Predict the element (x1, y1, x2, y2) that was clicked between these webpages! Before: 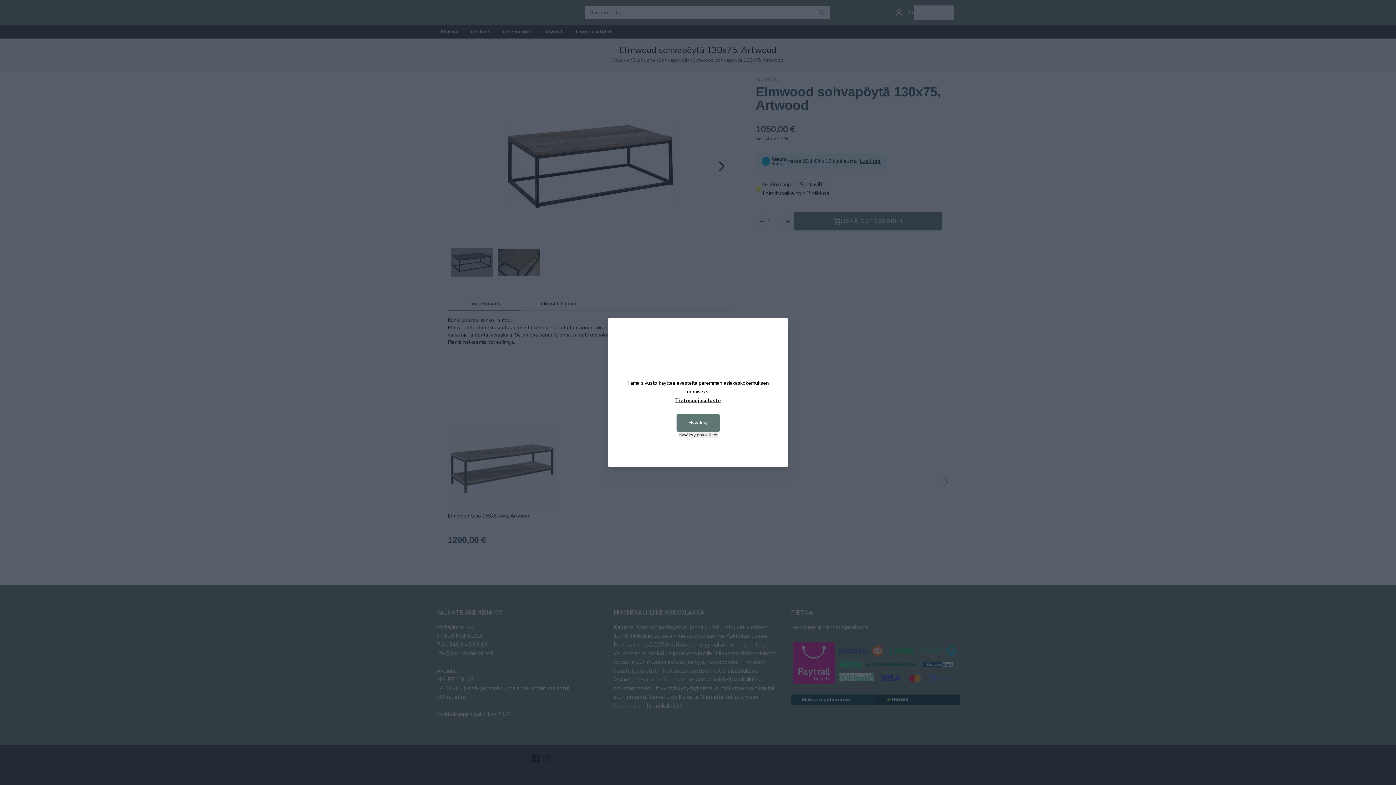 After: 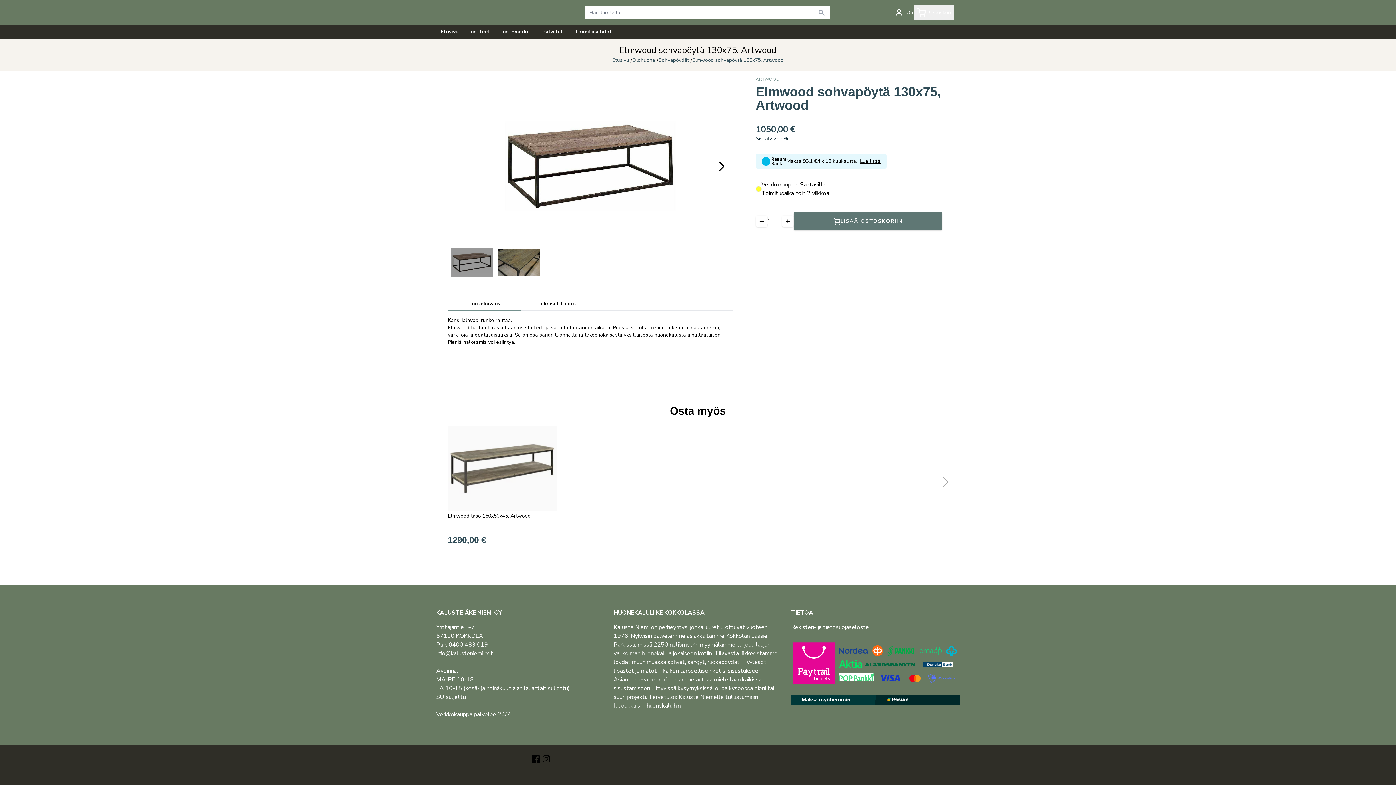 Action: bbox: (676, 414, 719, 432) label: Hyväksy